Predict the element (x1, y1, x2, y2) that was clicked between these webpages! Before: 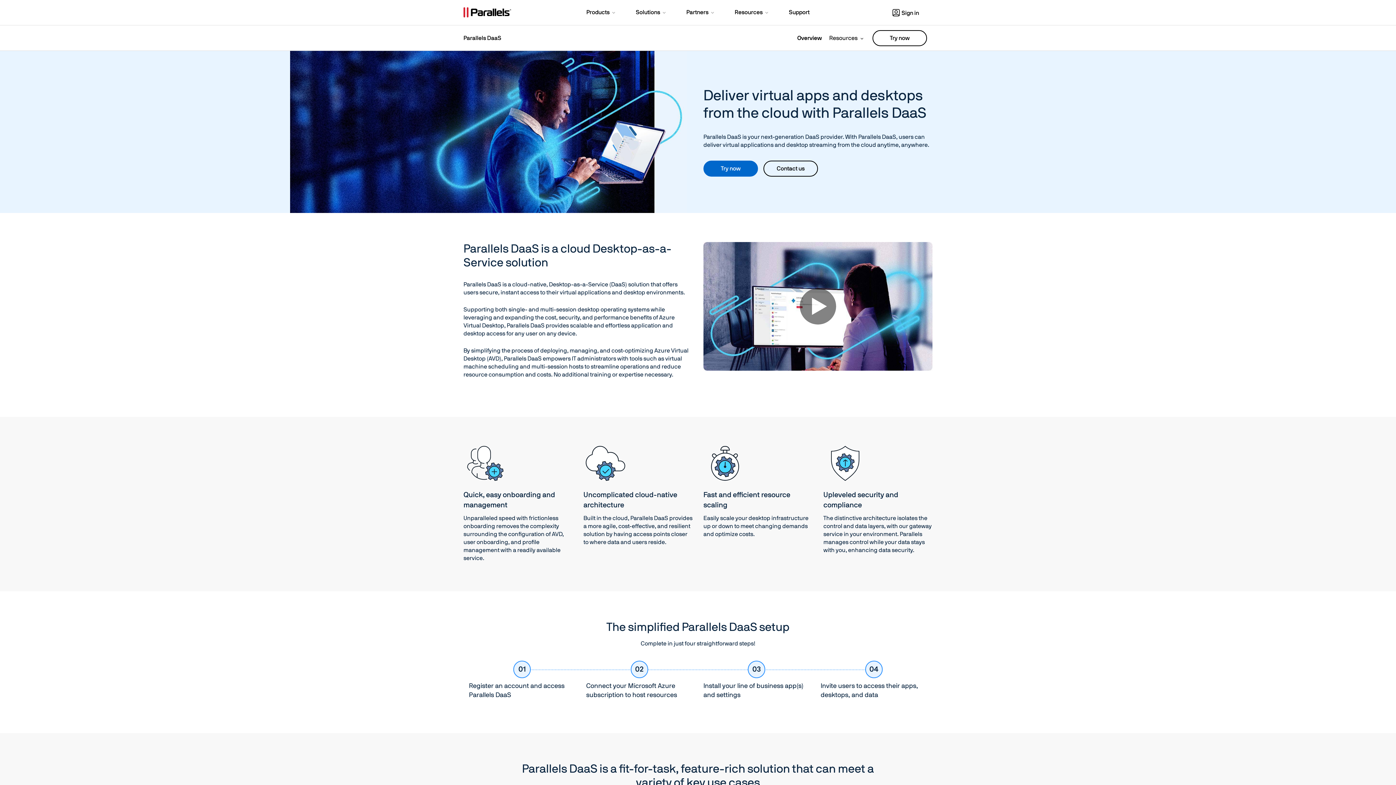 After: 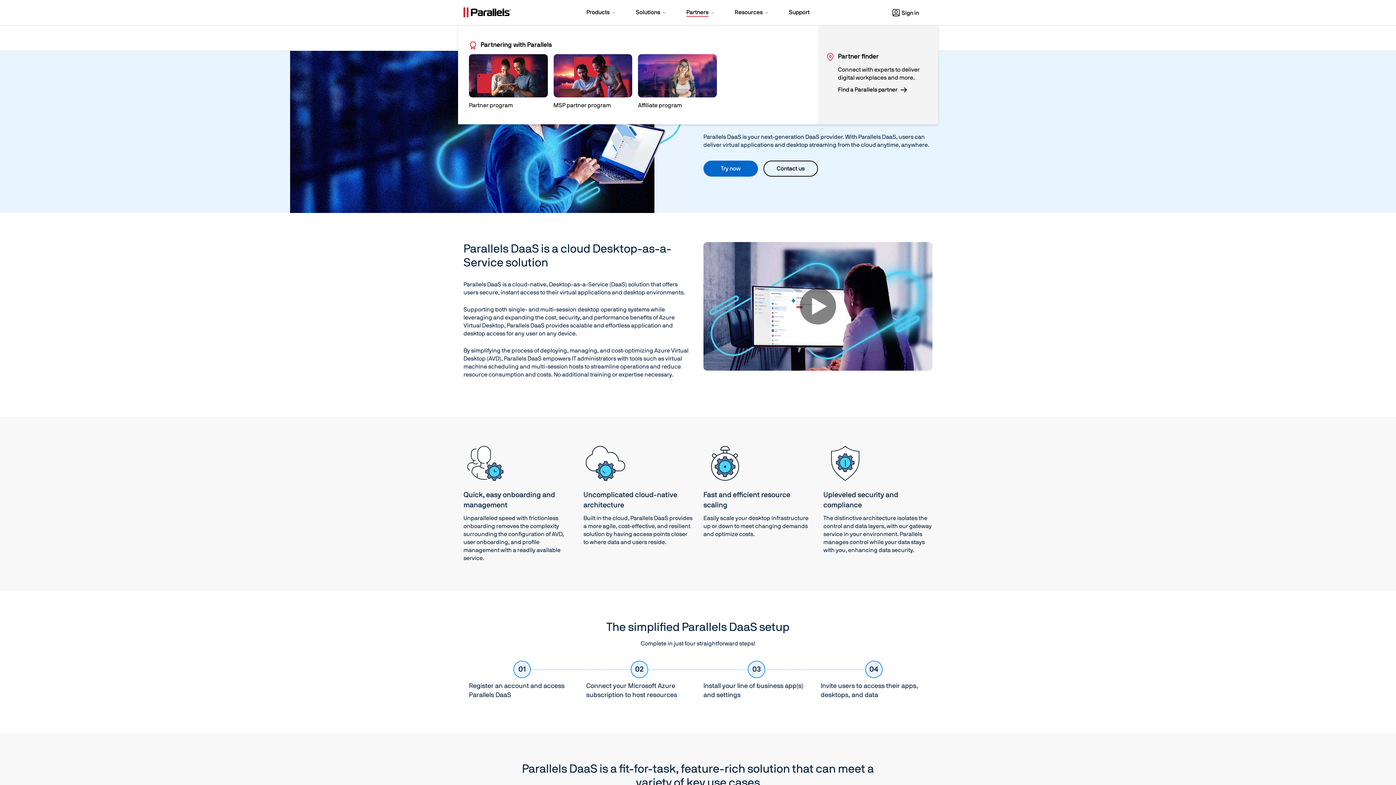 Action: label: Partners  bbox: (677, 0, 724, 25)